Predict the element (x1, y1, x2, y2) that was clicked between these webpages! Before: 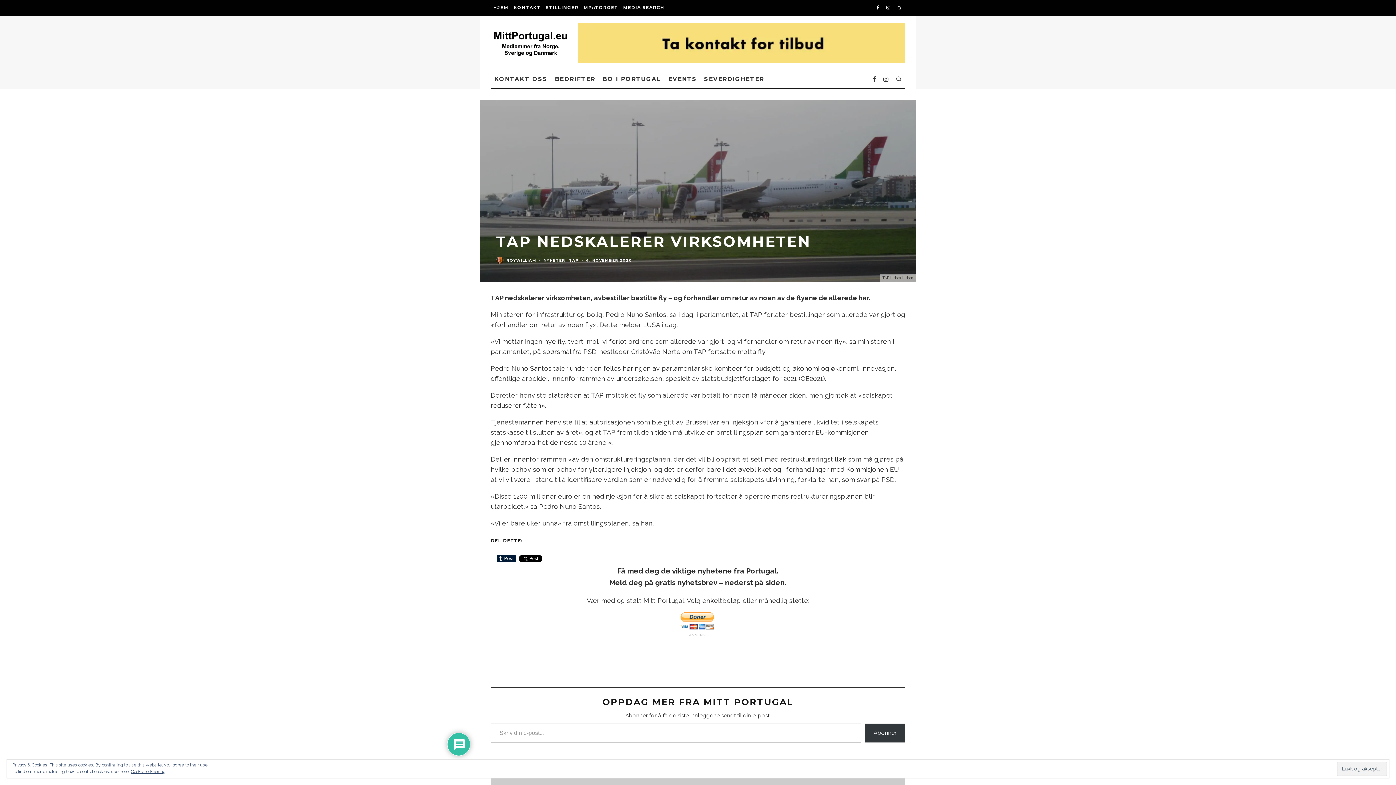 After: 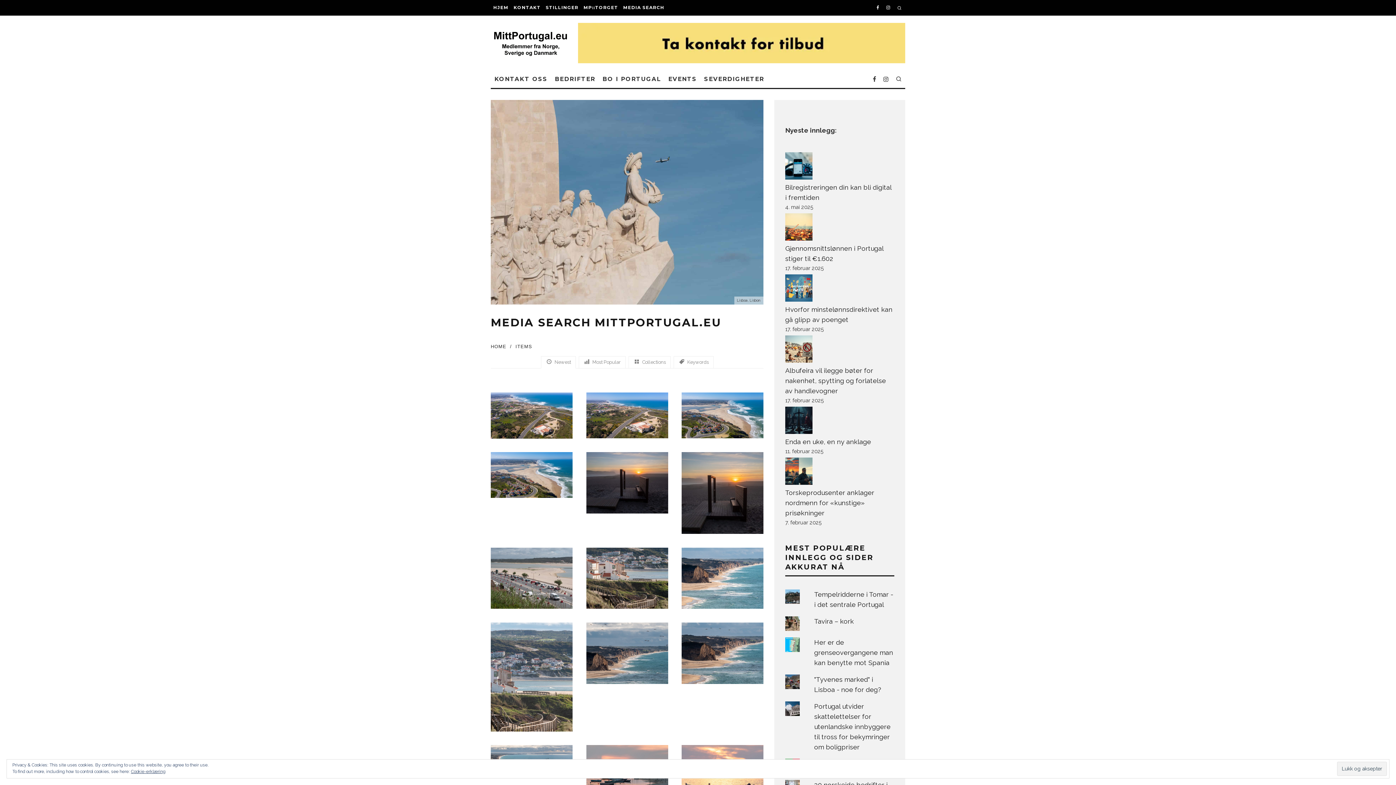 Action: label: MEDIA SEARCH bbox: (620, 0, 667, 15)